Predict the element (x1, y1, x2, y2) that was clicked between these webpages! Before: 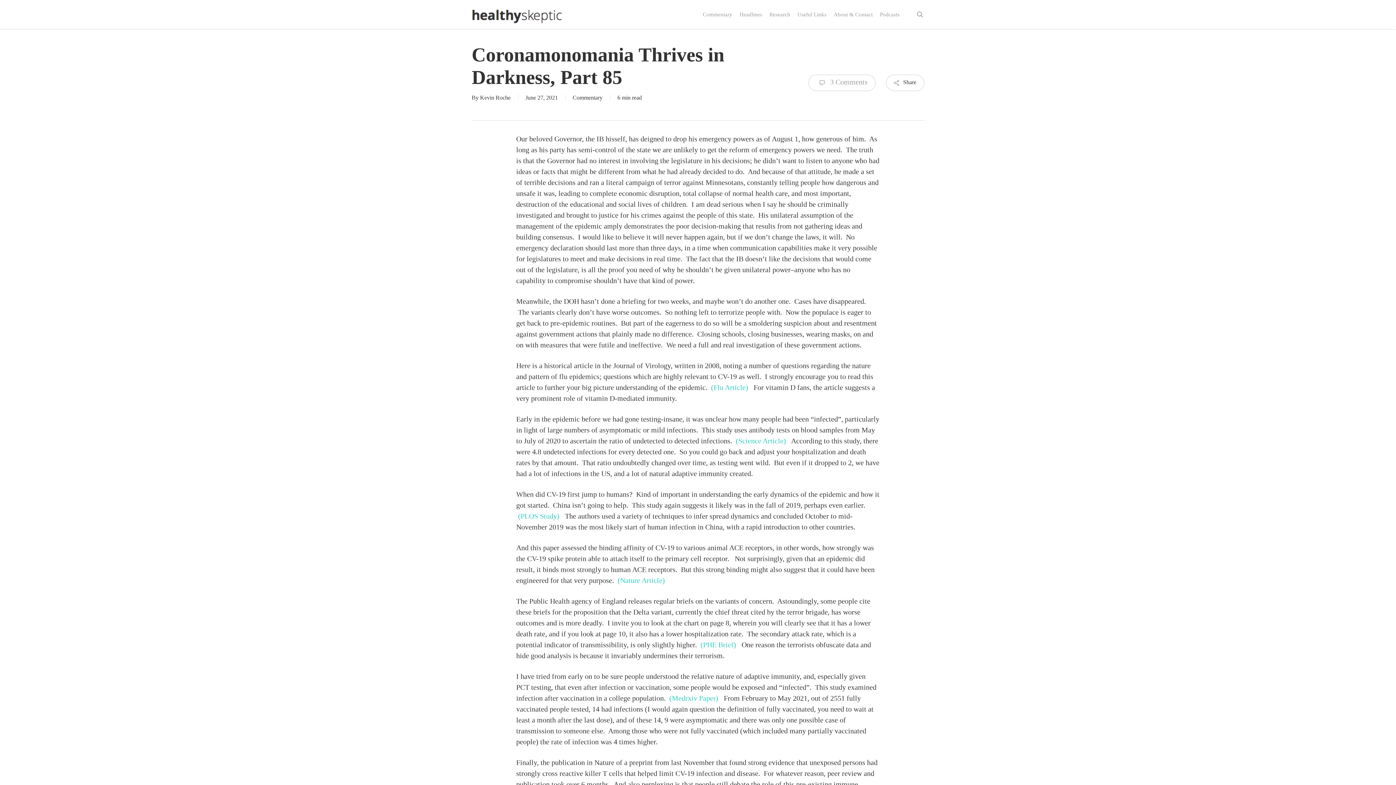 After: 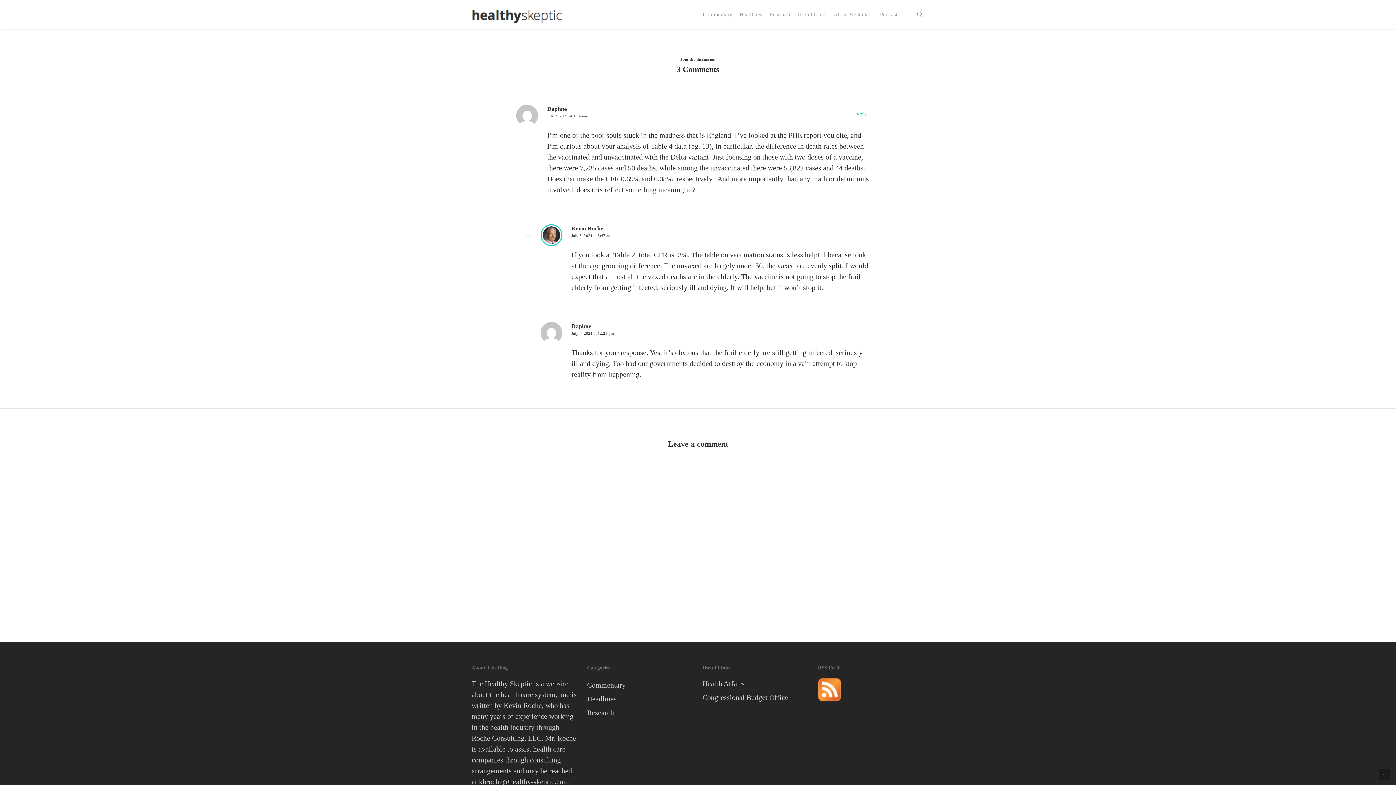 Action: bbox: (808, 74, 875, 91) label:  3 Comments